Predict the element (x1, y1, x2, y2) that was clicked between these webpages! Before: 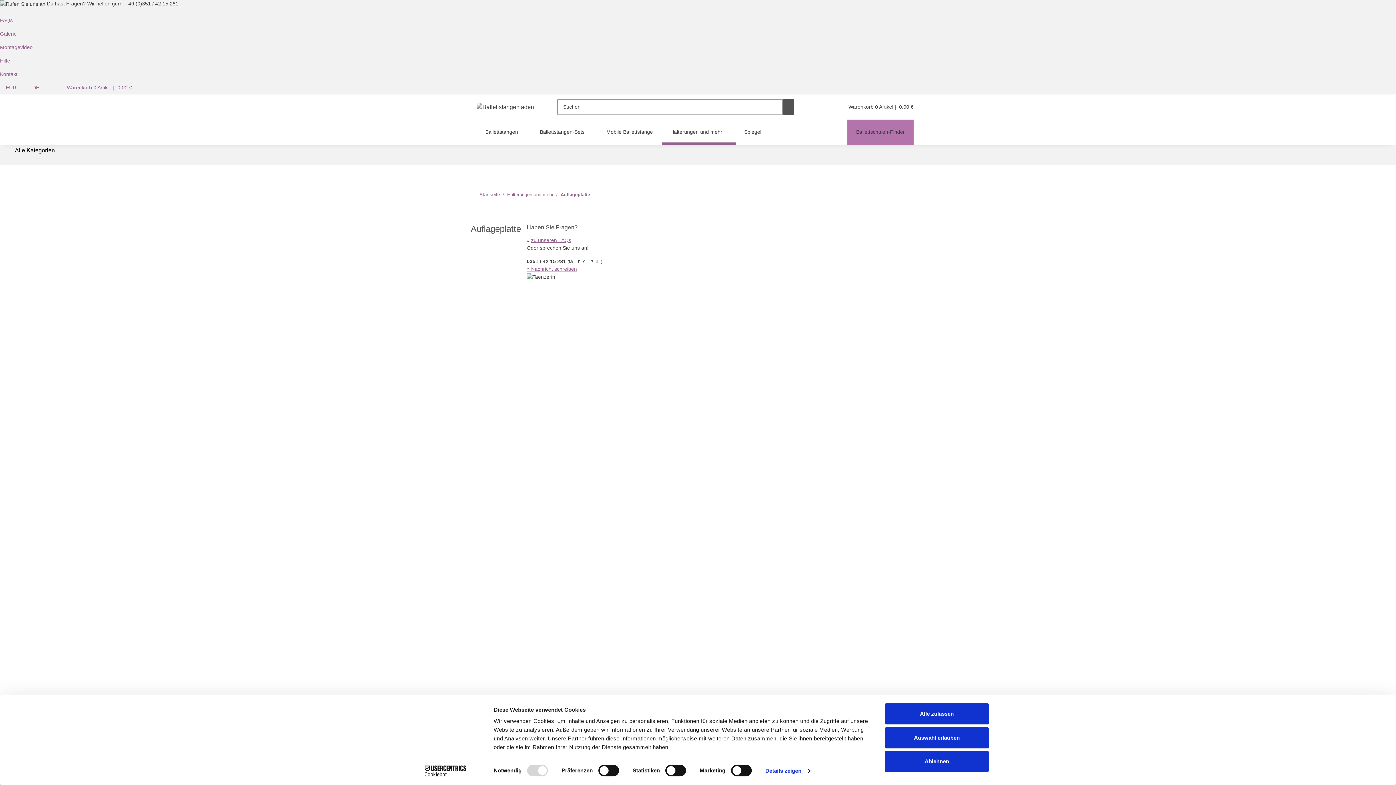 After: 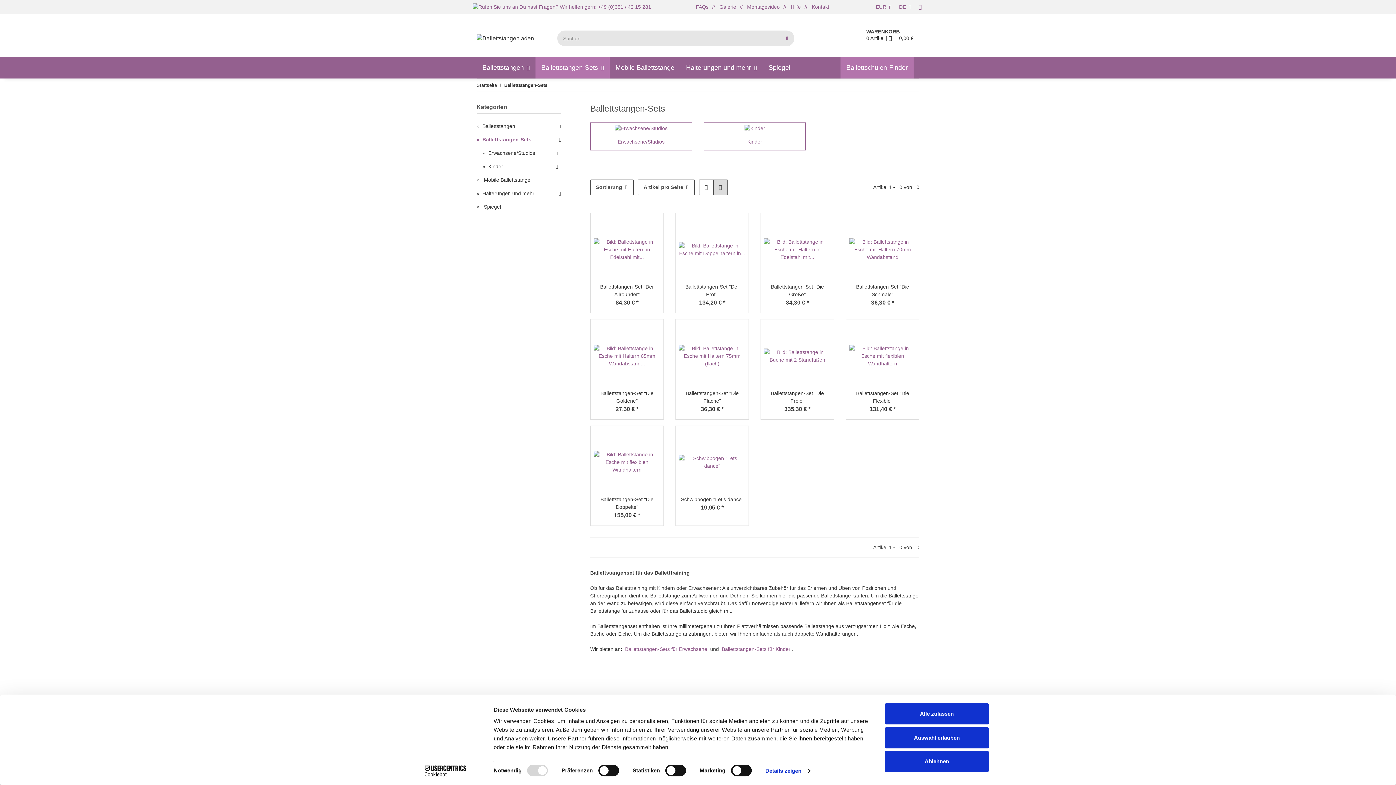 Action: label: Ballettstangen-Sets  bbox: (531, 119, 597, 144)